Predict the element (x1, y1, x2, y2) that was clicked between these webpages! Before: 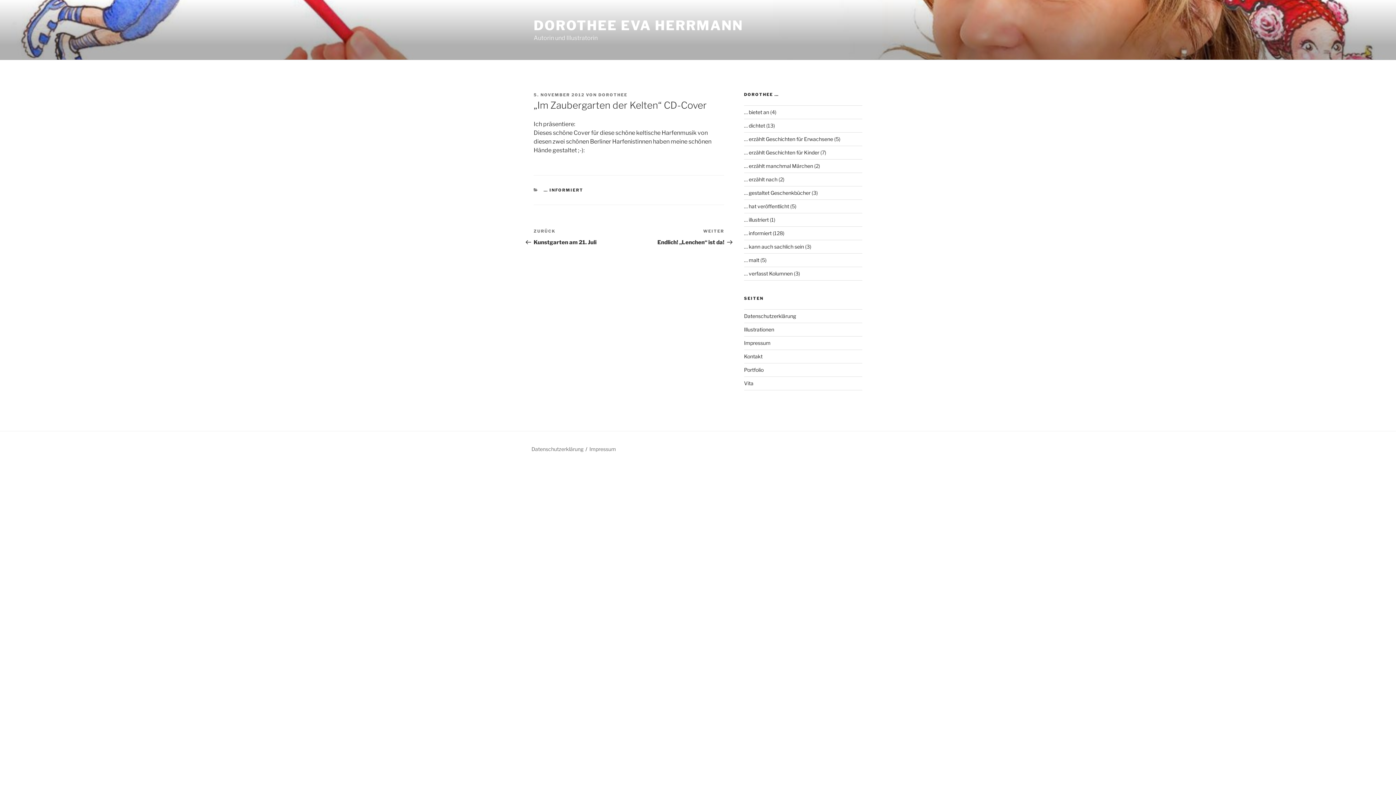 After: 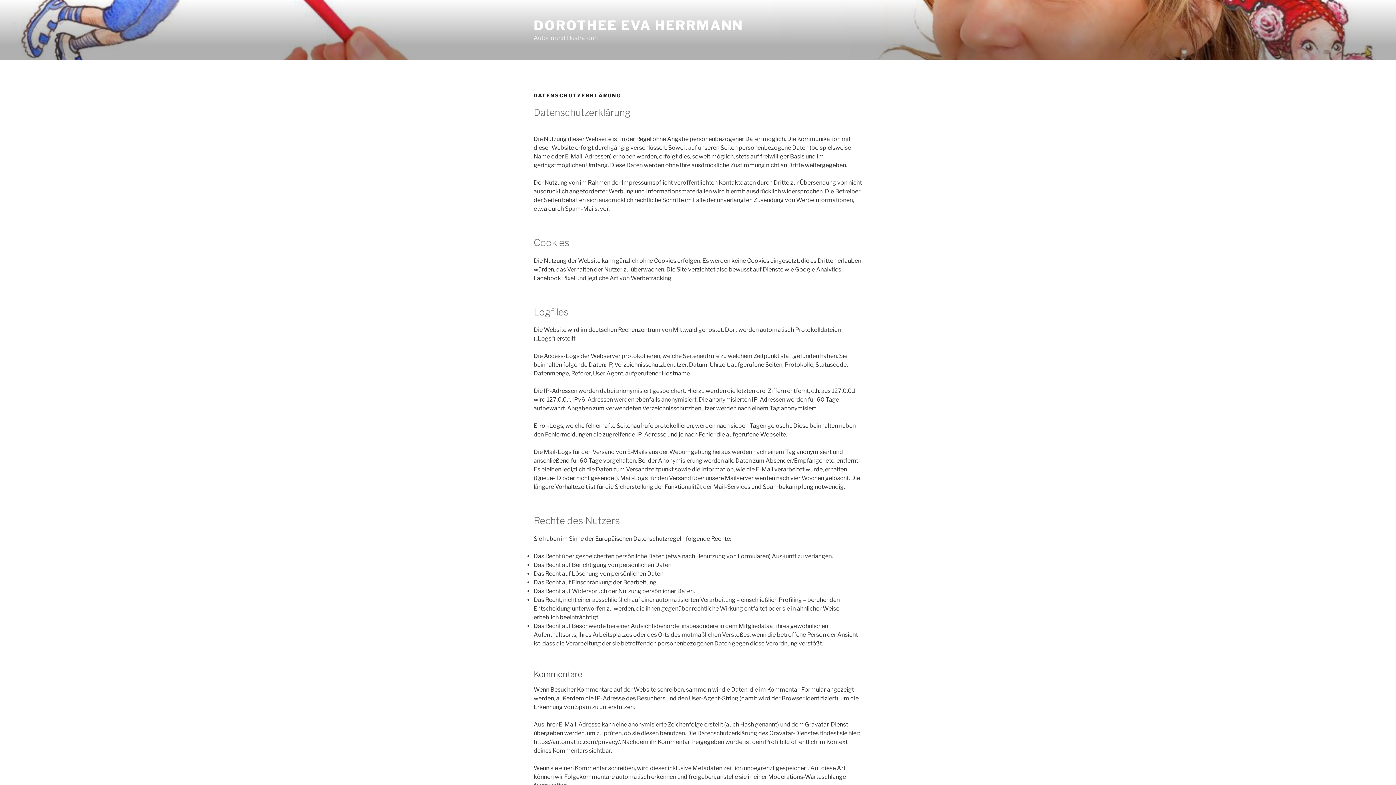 Action: label: Datenschutzerklärung bbox: (744, 313, 796, 319)